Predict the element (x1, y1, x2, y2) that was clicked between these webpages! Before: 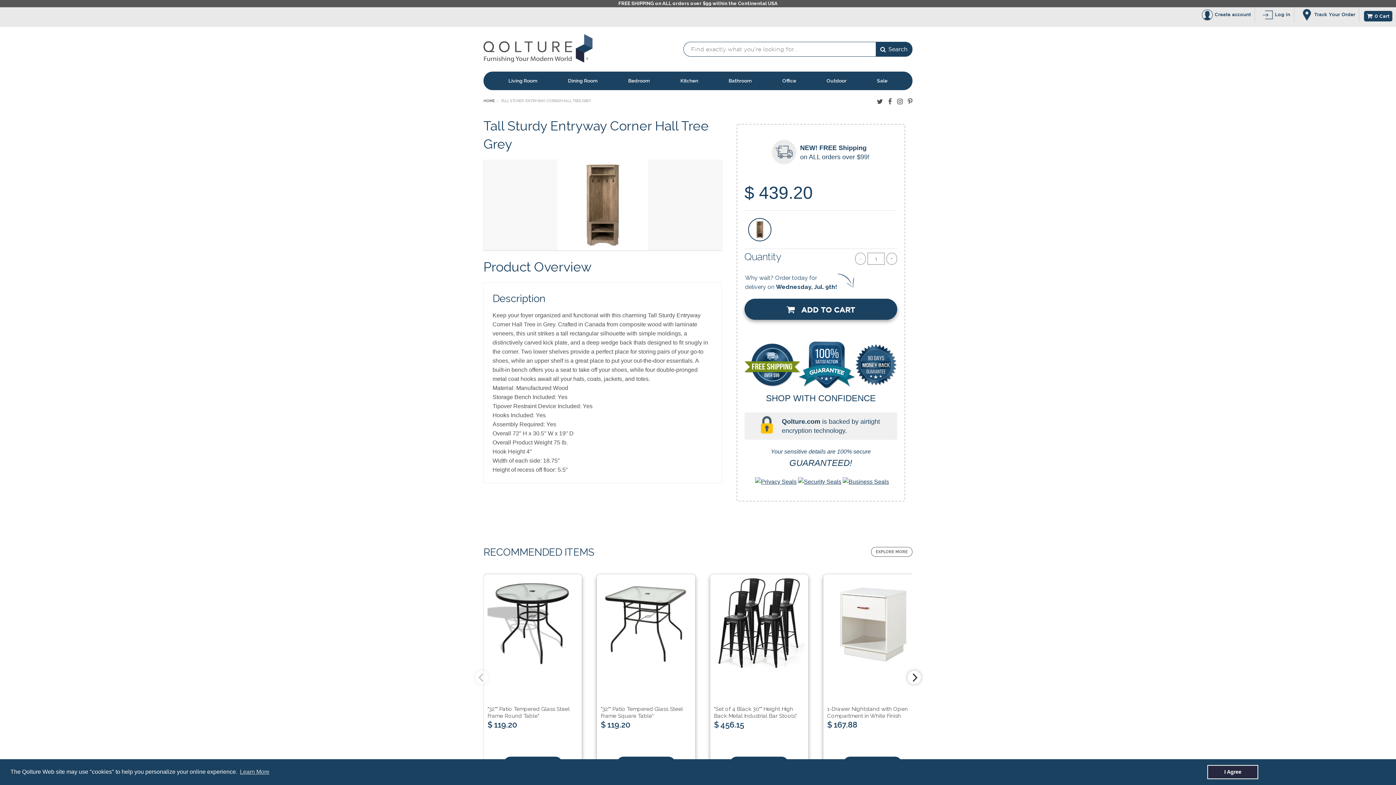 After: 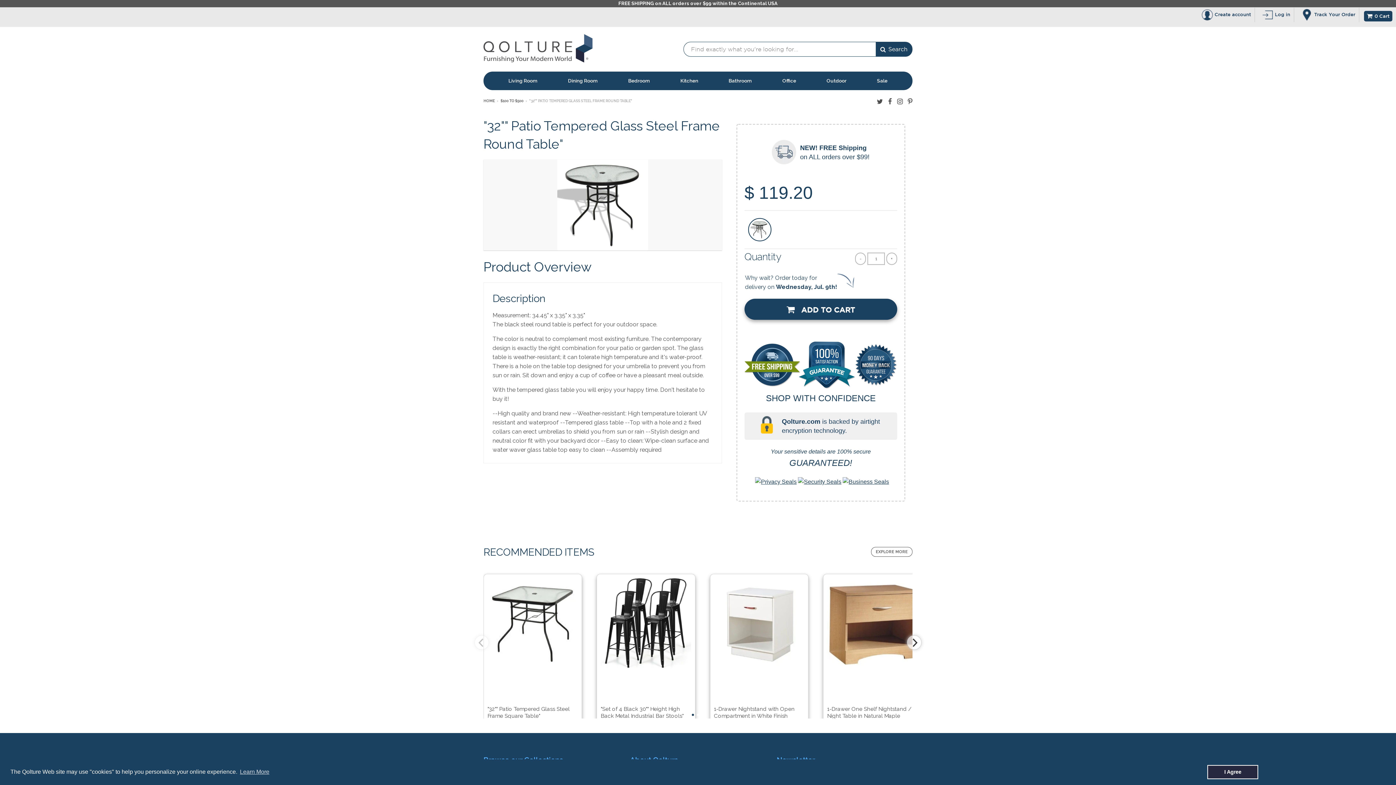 Action: label: "32"" Patio Tempered Glass Steel Frame Round Table" bbox: (487, 706, 578, 720)